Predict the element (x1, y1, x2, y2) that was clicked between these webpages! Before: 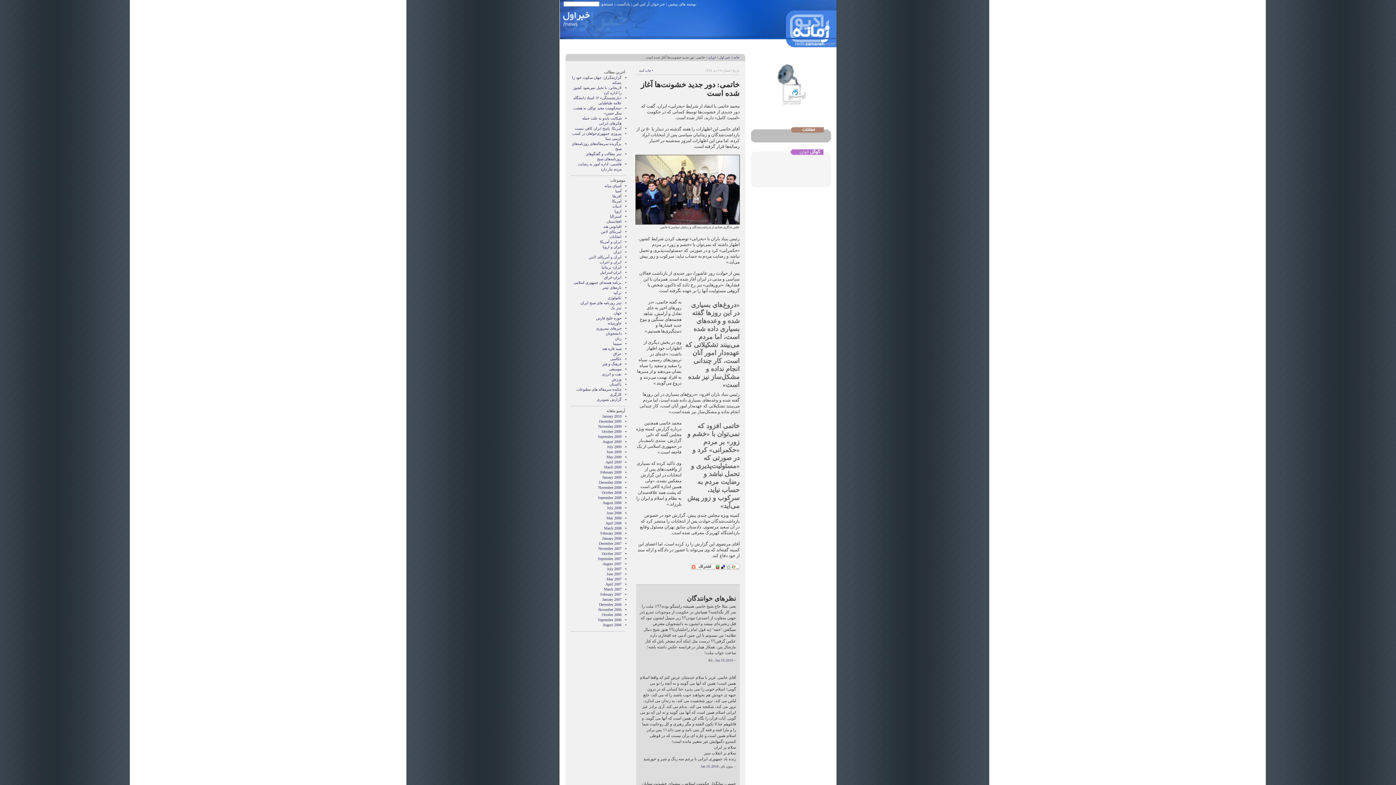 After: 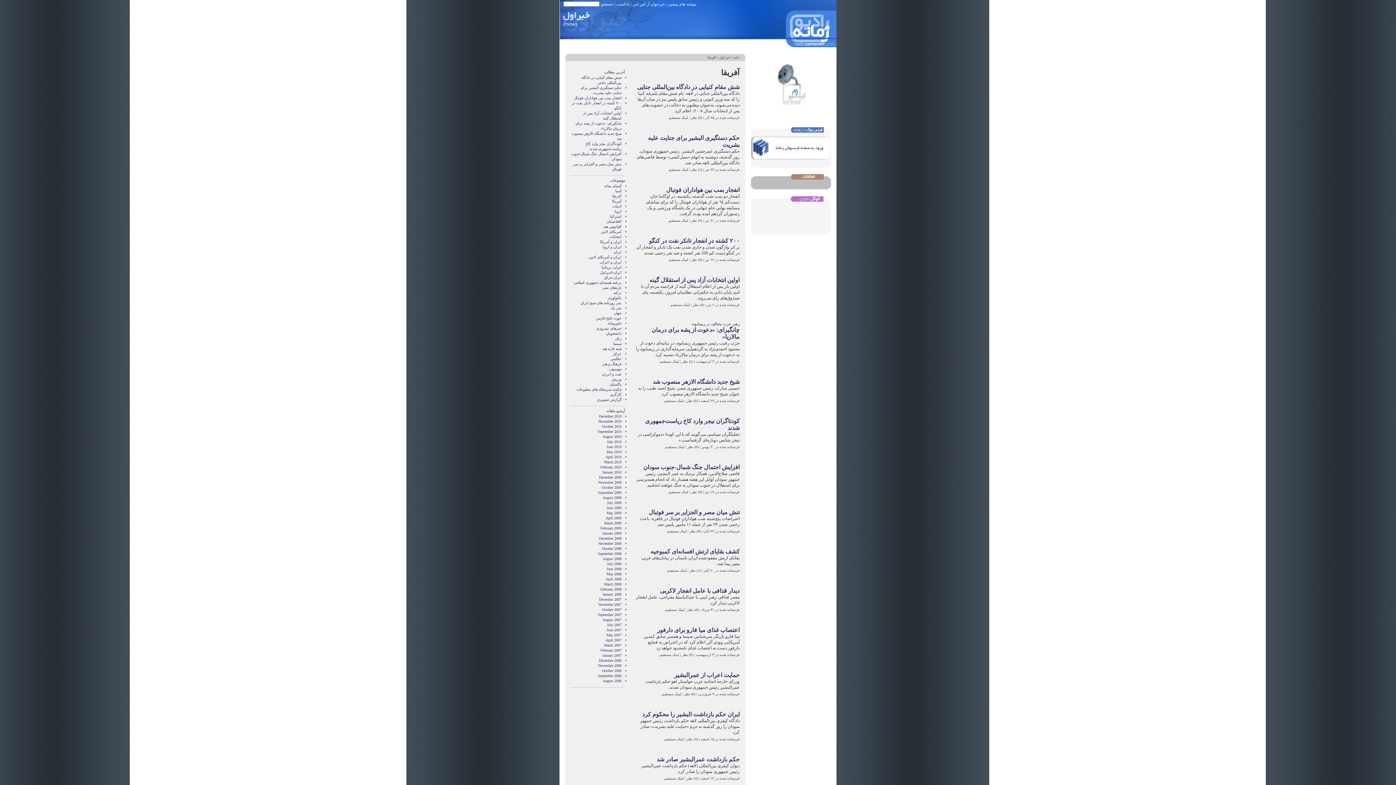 Action: bbox: (612, 194, 621, 198) label: آفریقا